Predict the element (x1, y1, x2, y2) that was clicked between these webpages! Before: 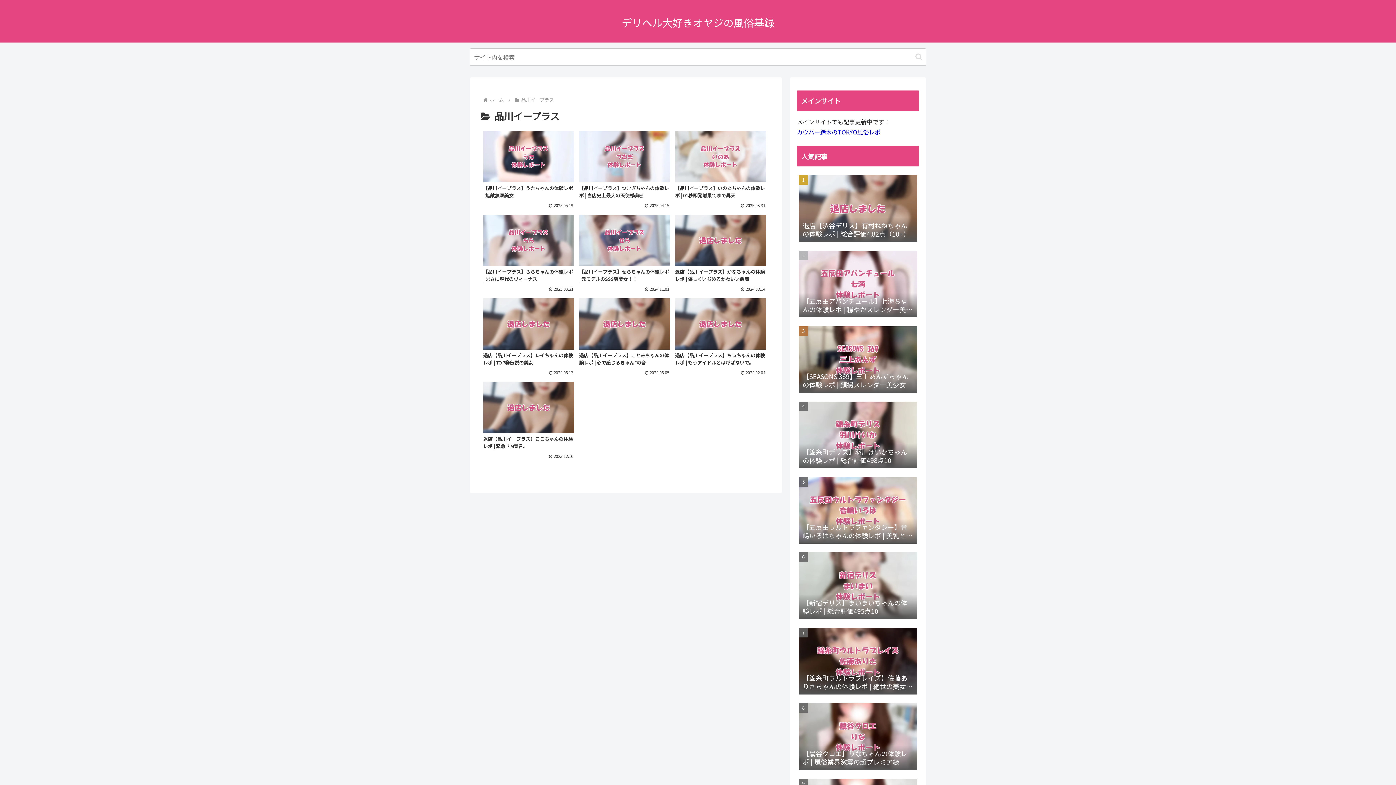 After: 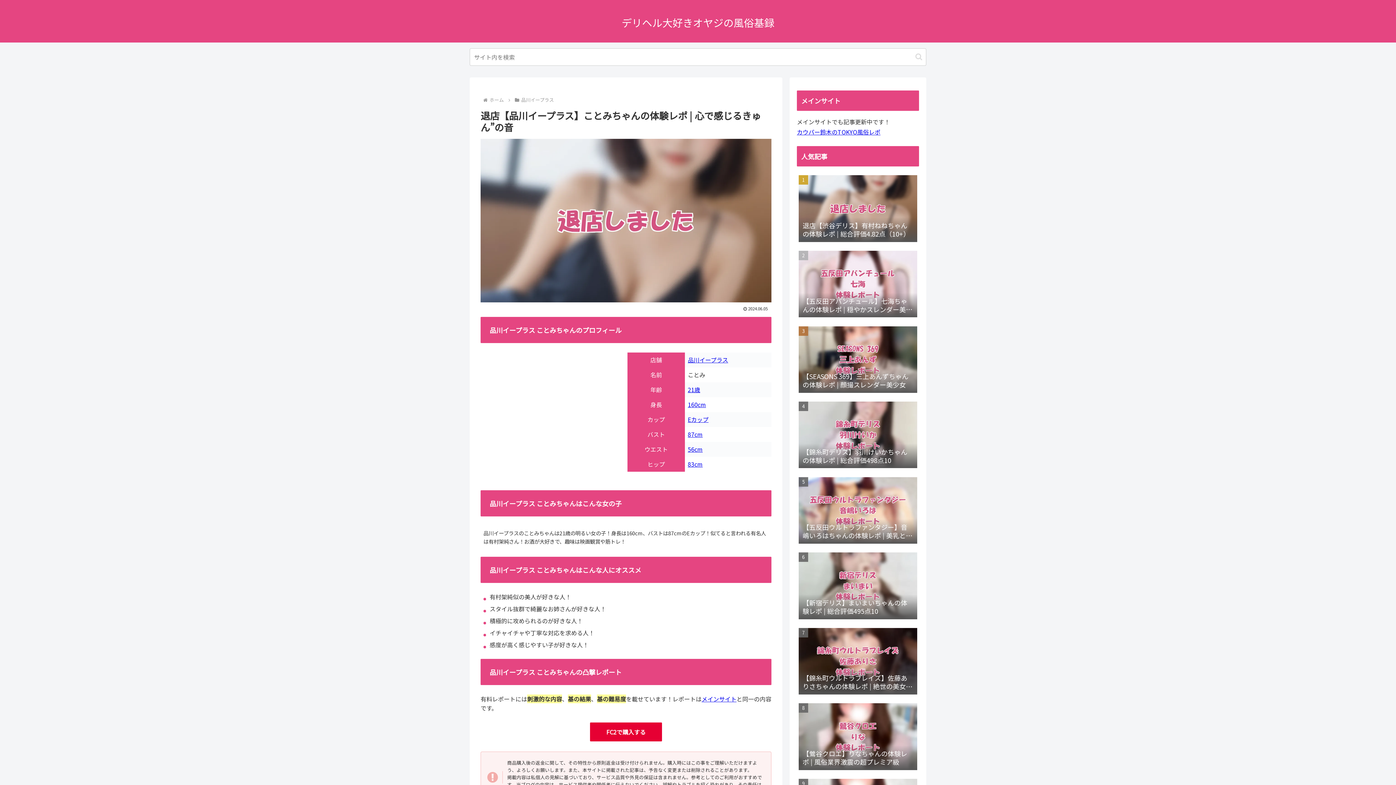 Action: label: 退店【品川イープラス】ことみちゃんの体験レポ | 心で感じるきゅん”の音
2024.06.05 bbox: (576, 294, 672, 378)